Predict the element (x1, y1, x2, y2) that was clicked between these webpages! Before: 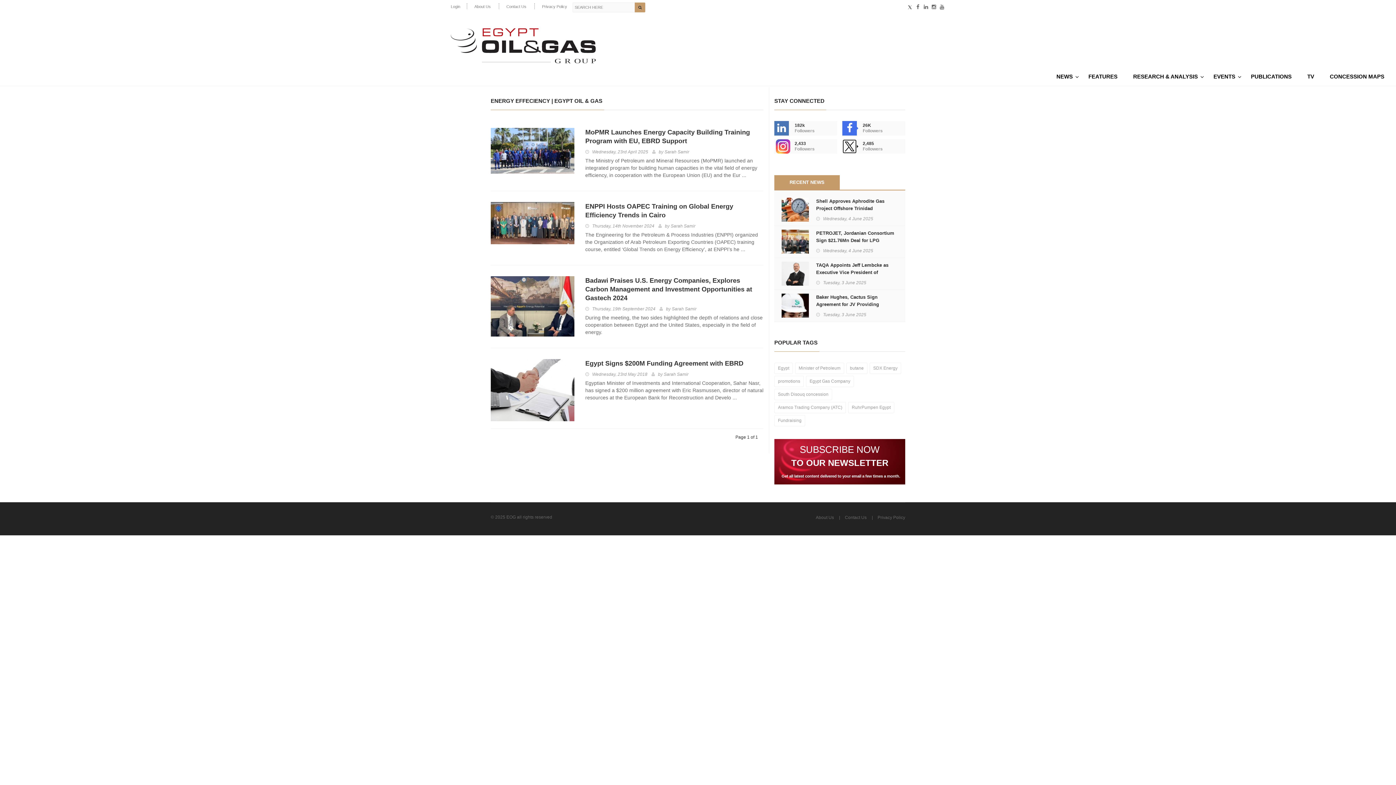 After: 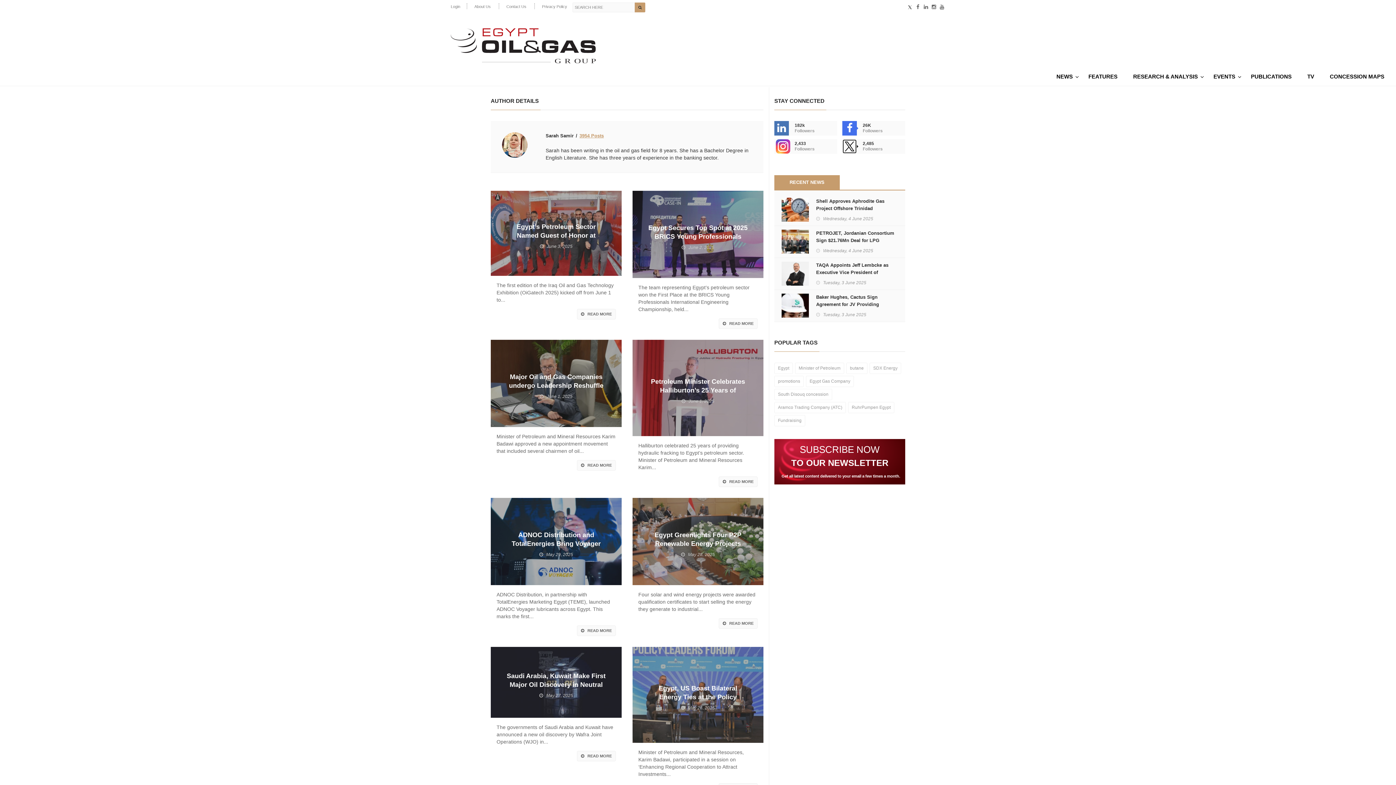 Action: bbox: (671, 306, 696, 312) label: Sarah Samir